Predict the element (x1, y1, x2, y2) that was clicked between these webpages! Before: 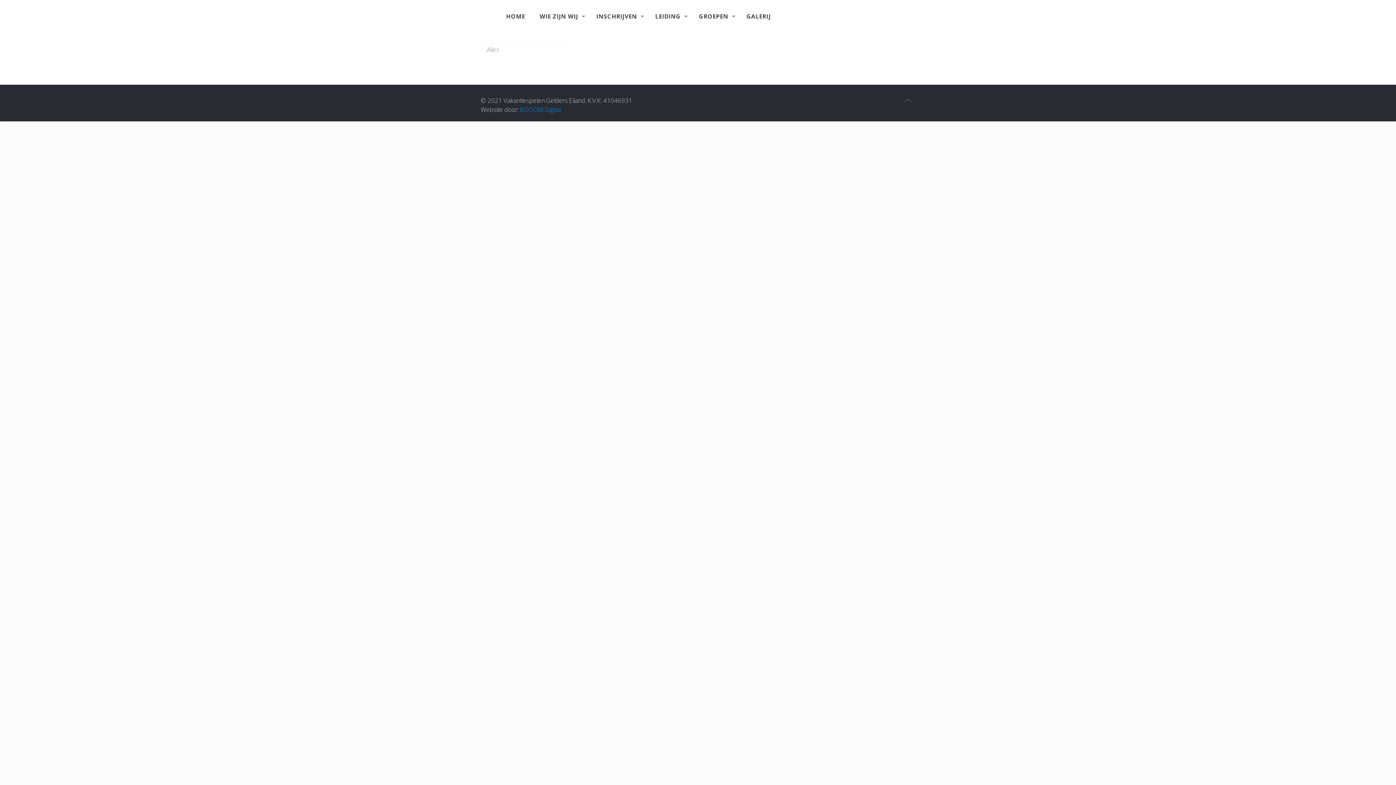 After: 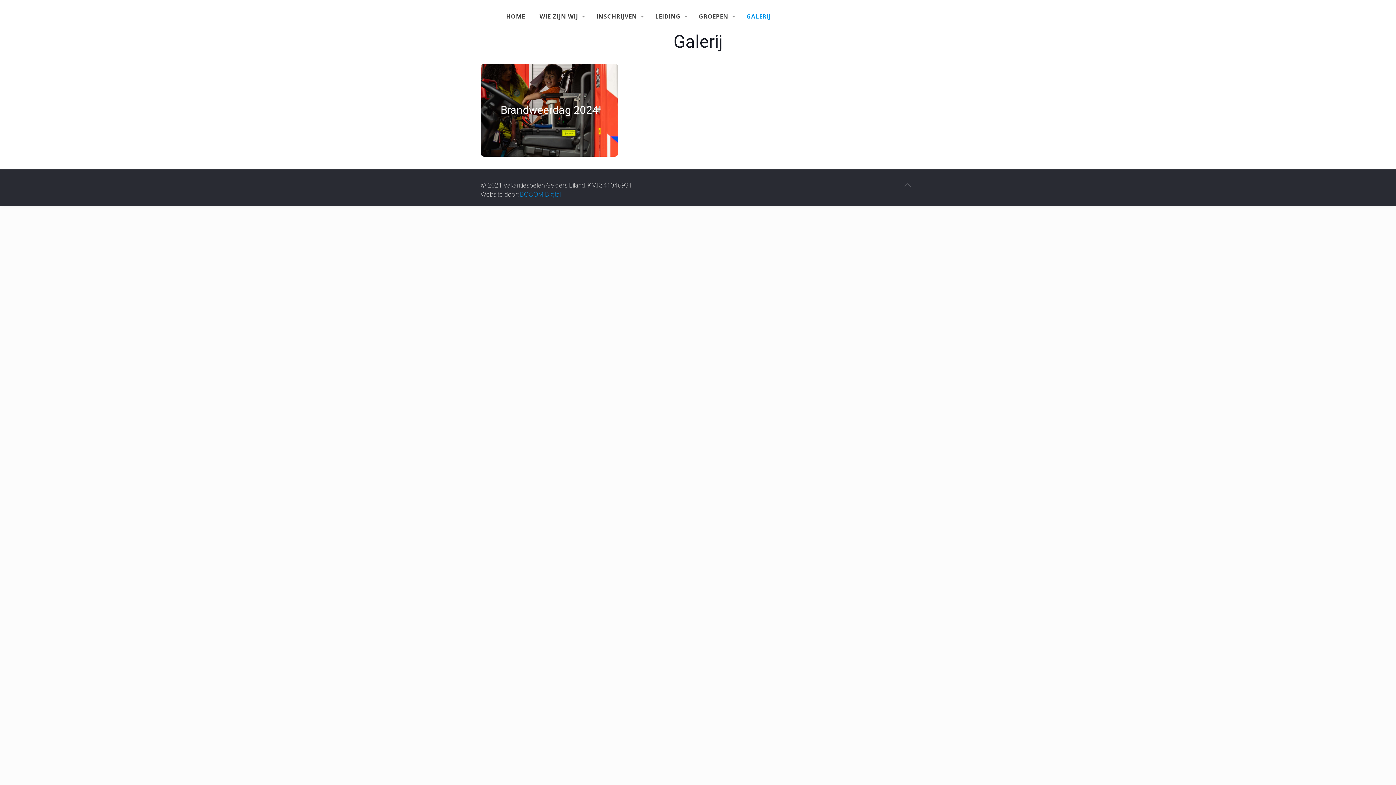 Action: bbox: (739, 0, 778, 32) label: GALERIJ